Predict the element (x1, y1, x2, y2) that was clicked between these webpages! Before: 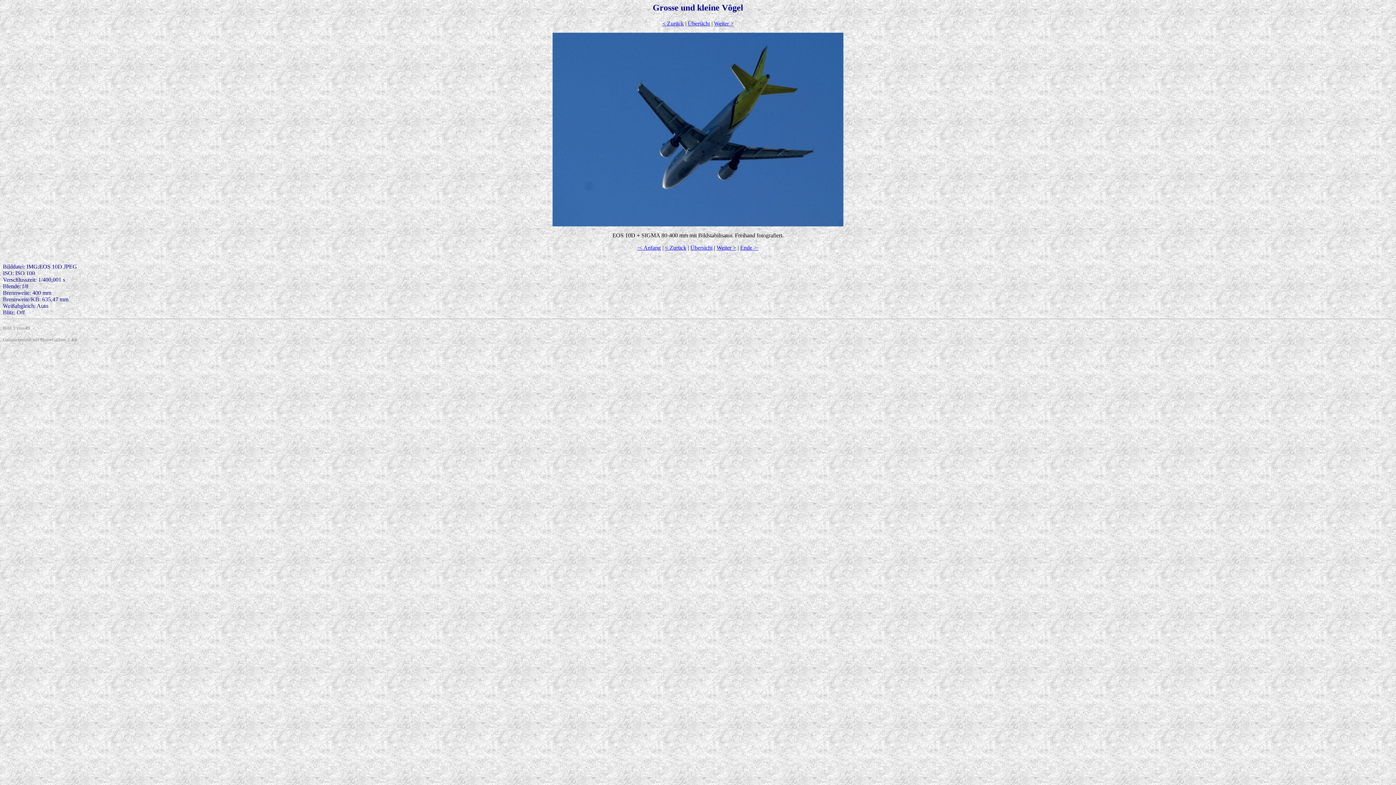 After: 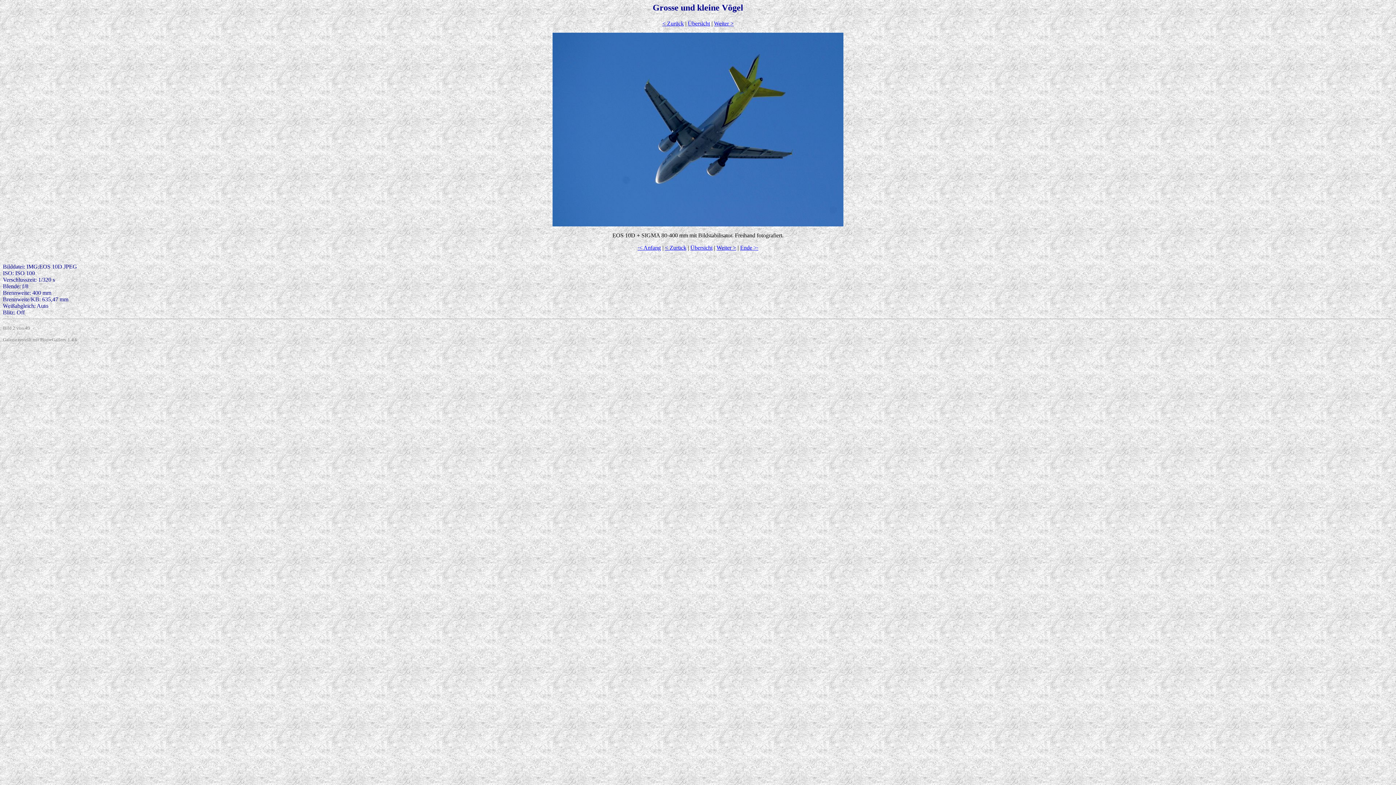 Action: bbox: (665, 244, 686, 251) label: < Zurück